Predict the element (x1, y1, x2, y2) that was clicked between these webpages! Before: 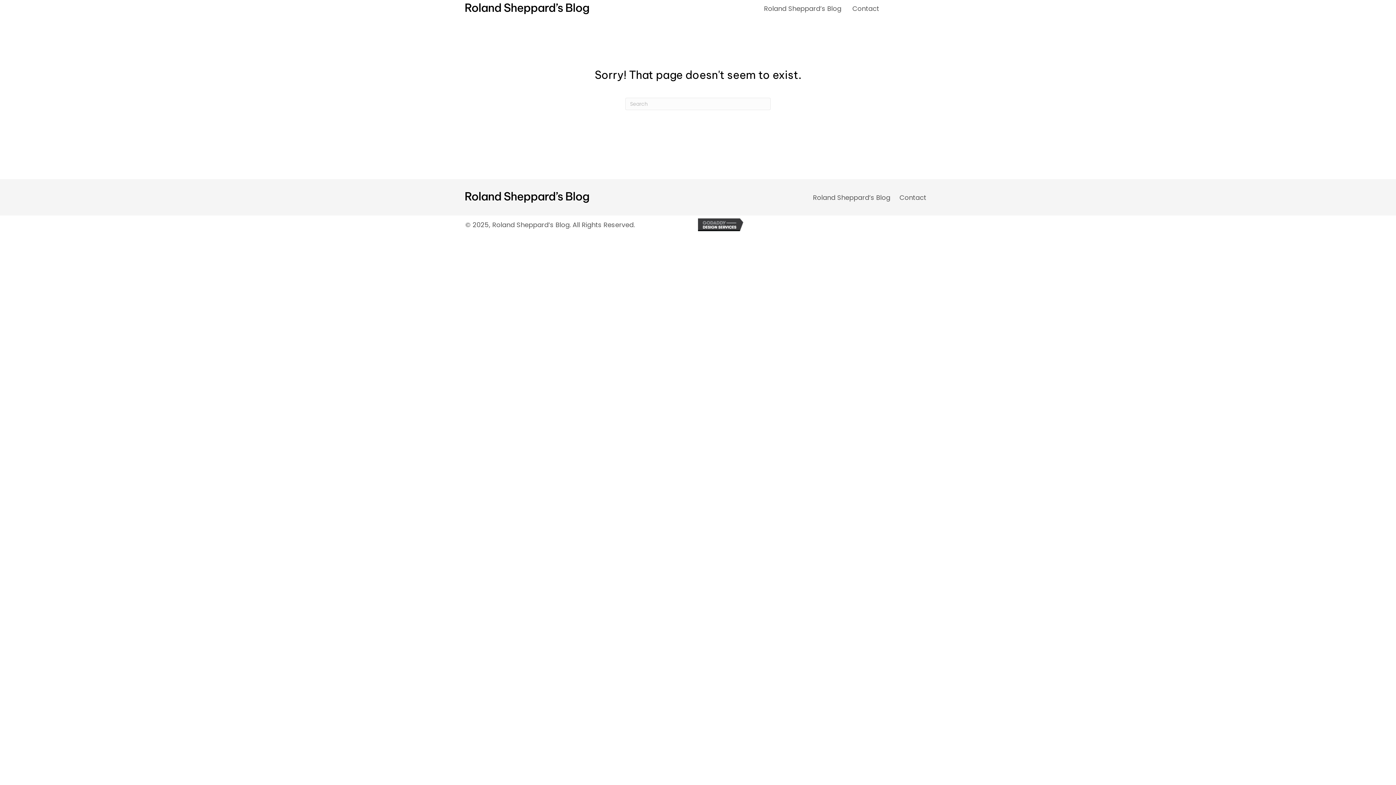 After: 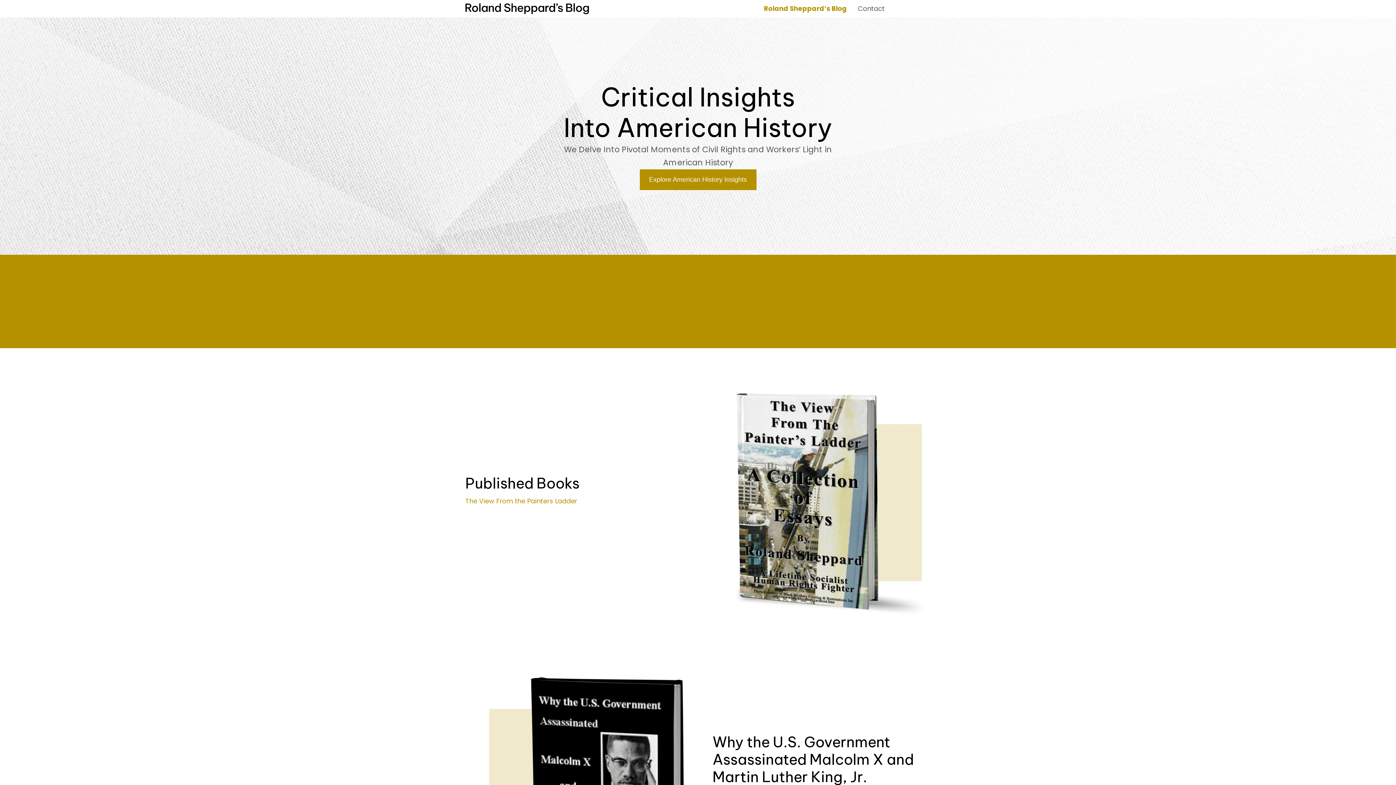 Action: label: Roland Sheppard’s Blog bbox: (808, 194, 894, 201)